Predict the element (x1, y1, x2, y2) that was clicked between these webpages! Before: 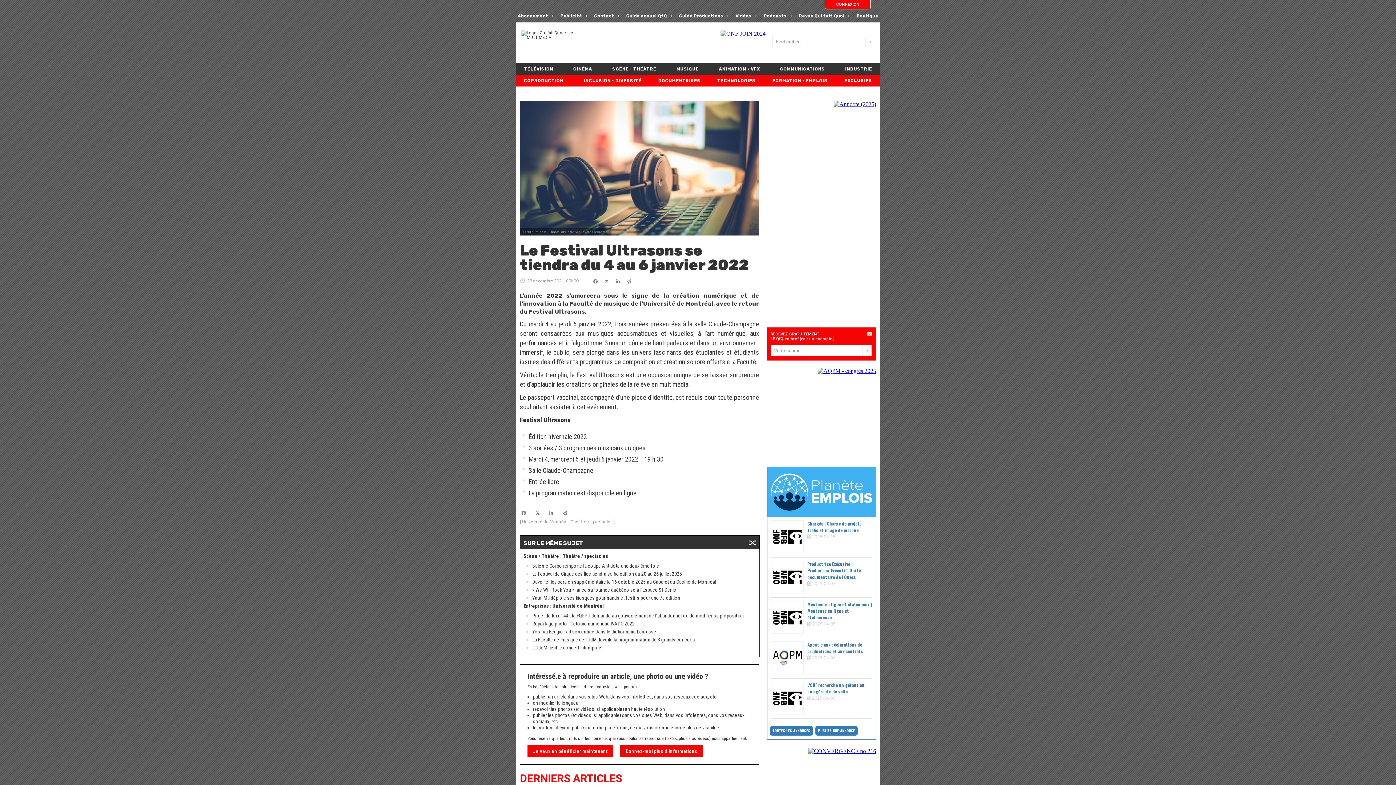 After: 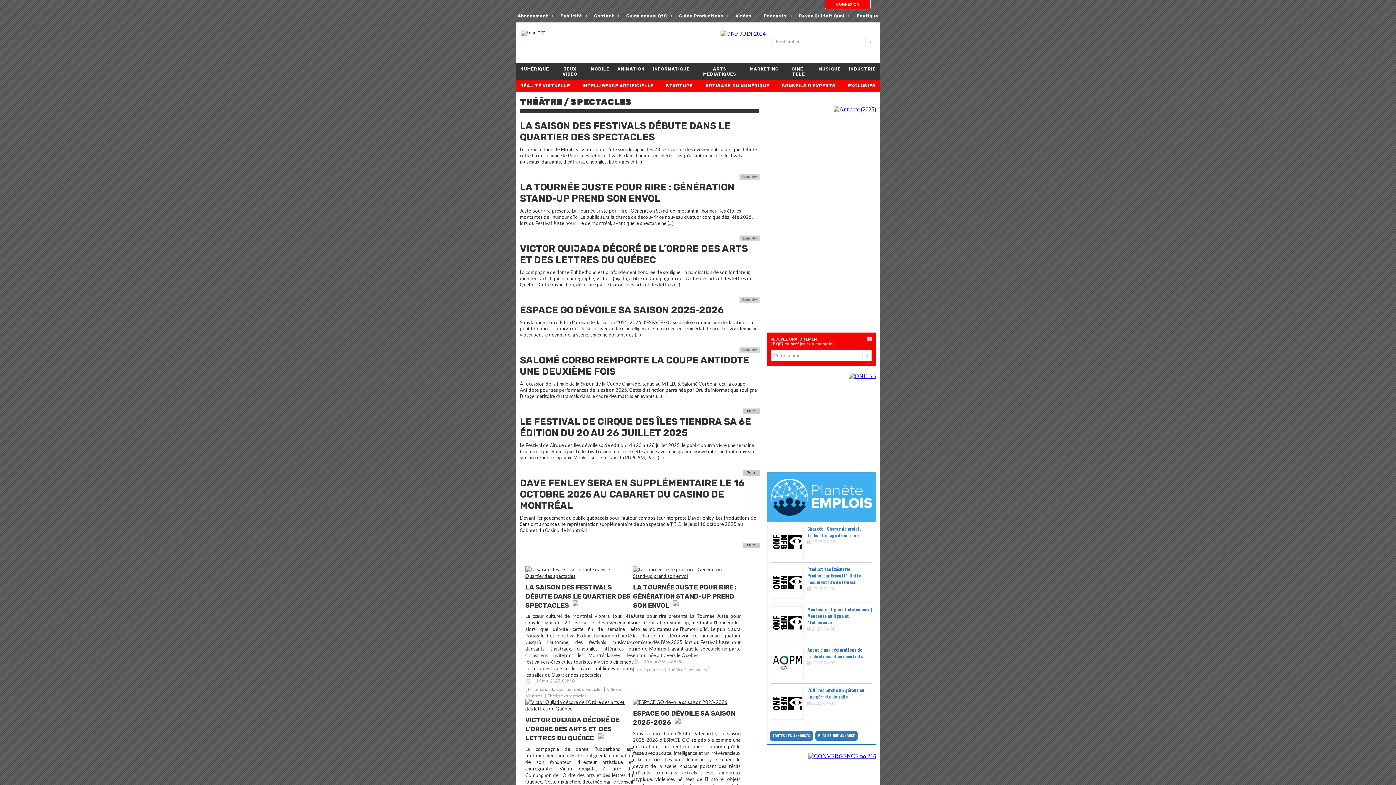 Action: label: Théâtre / spectacles bbox: (570, 519, 613, 524)